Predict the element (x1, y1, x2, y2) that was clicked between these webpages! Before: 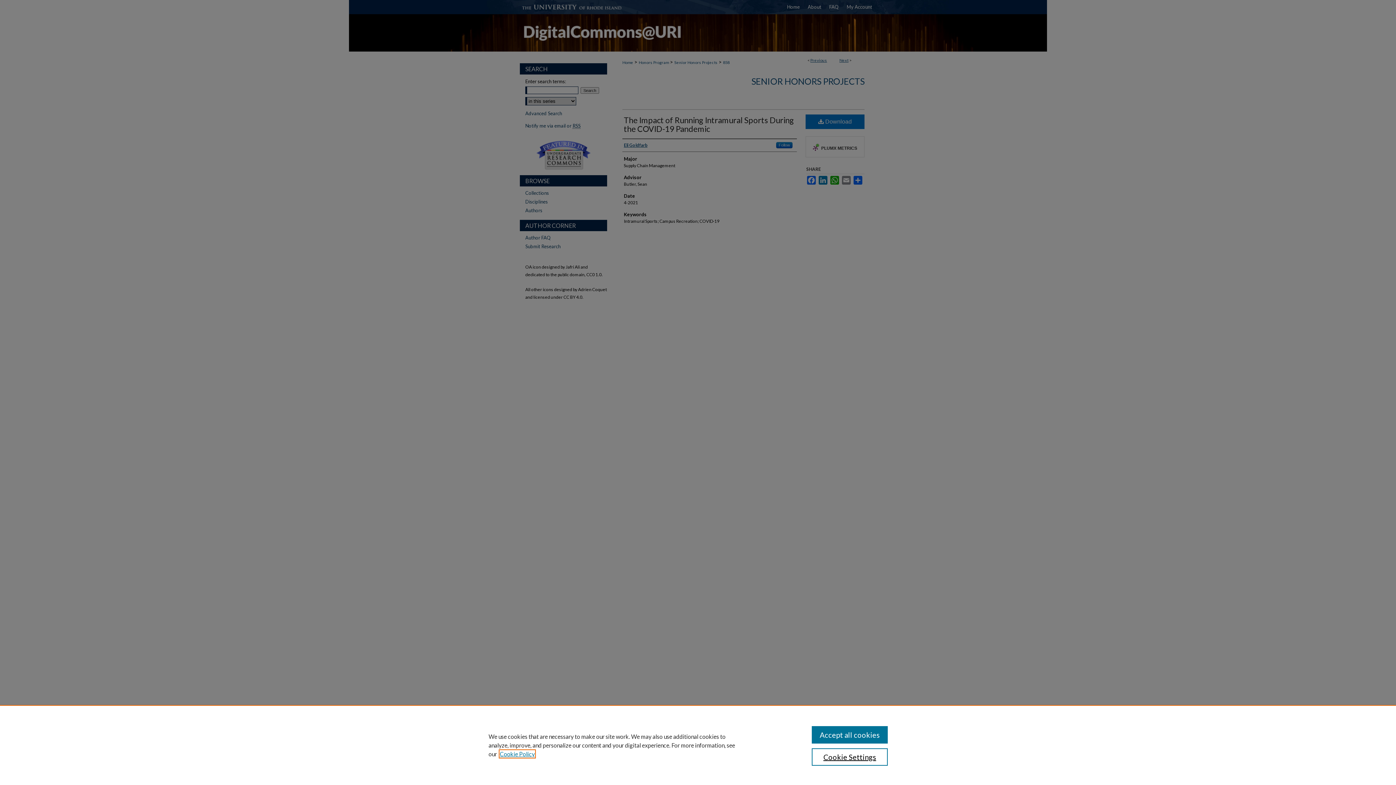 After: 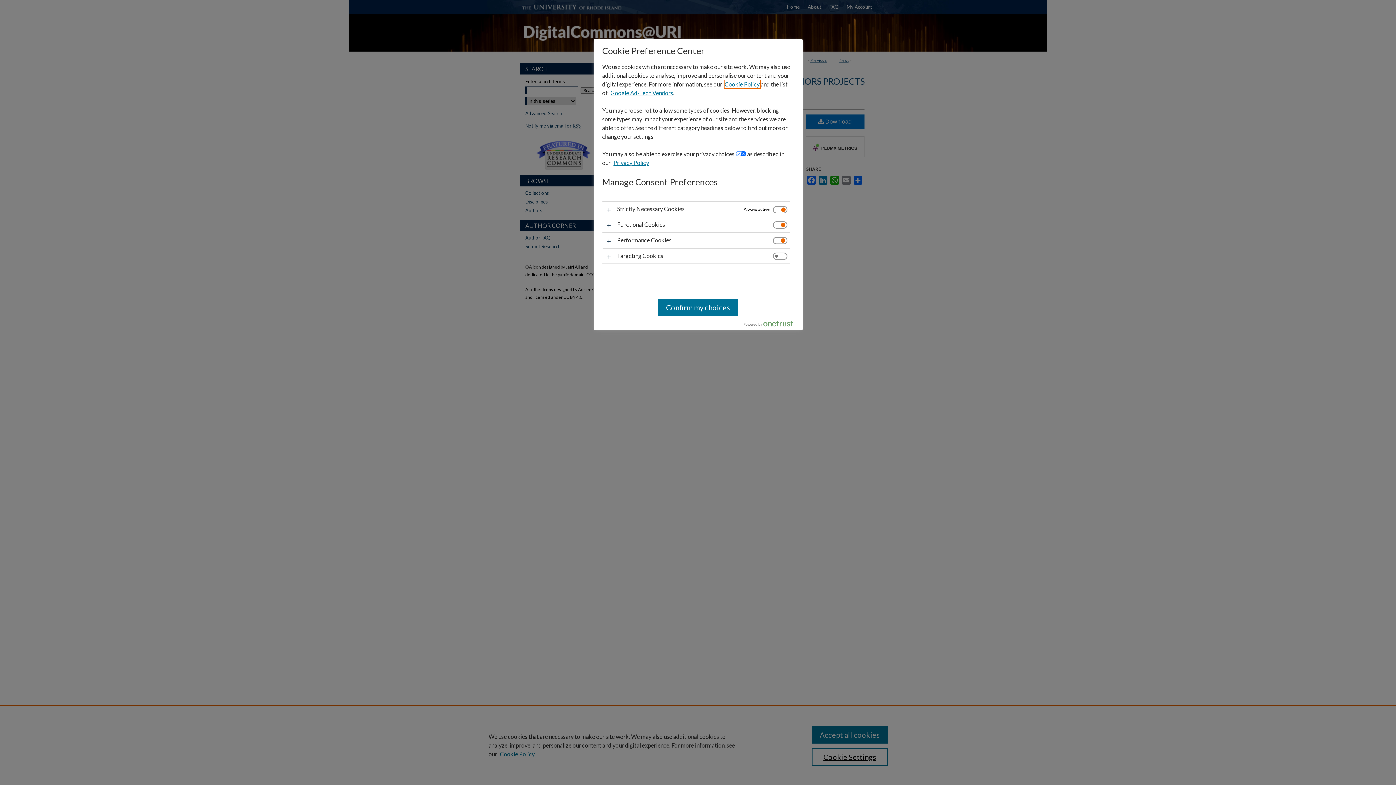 Action: bbox: (811, 748, 887, 766) label: Cookie Settings